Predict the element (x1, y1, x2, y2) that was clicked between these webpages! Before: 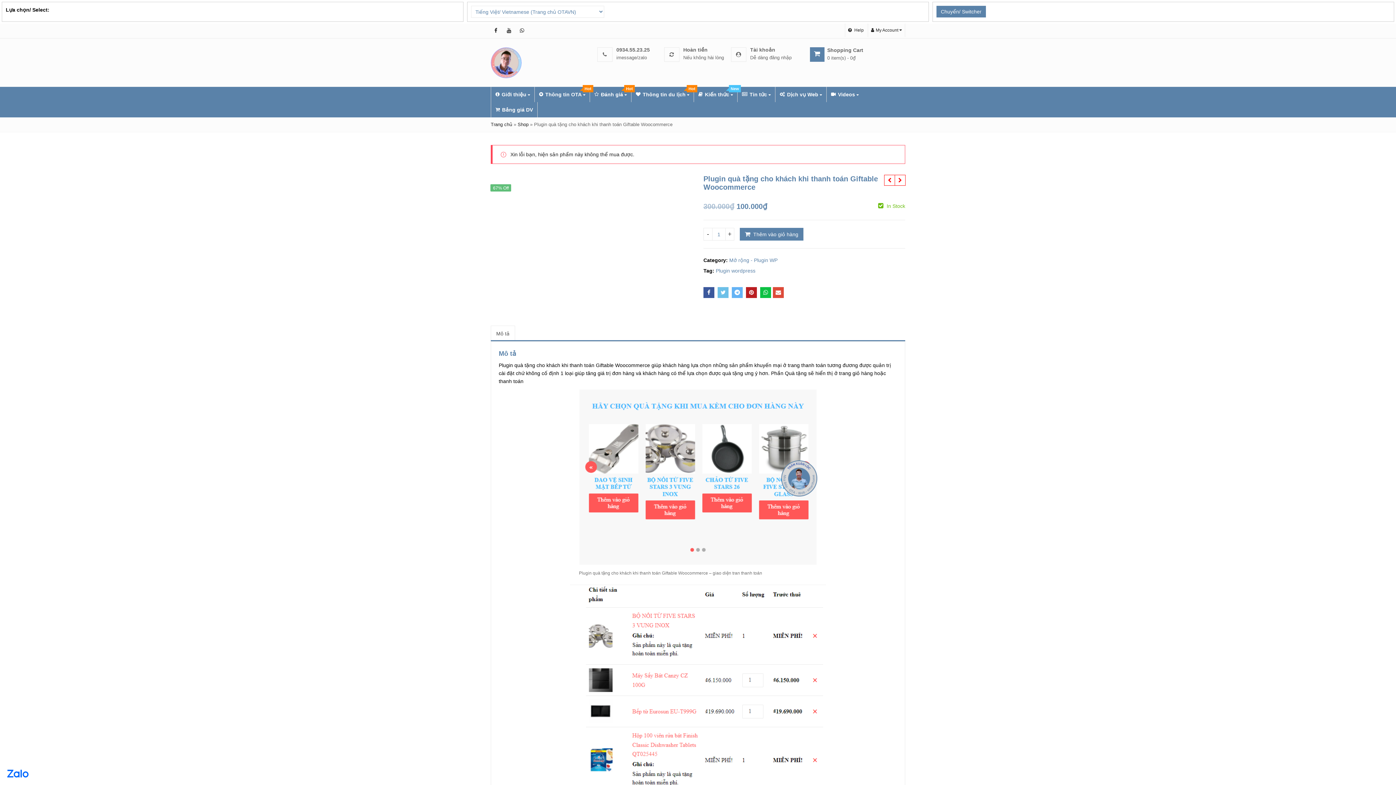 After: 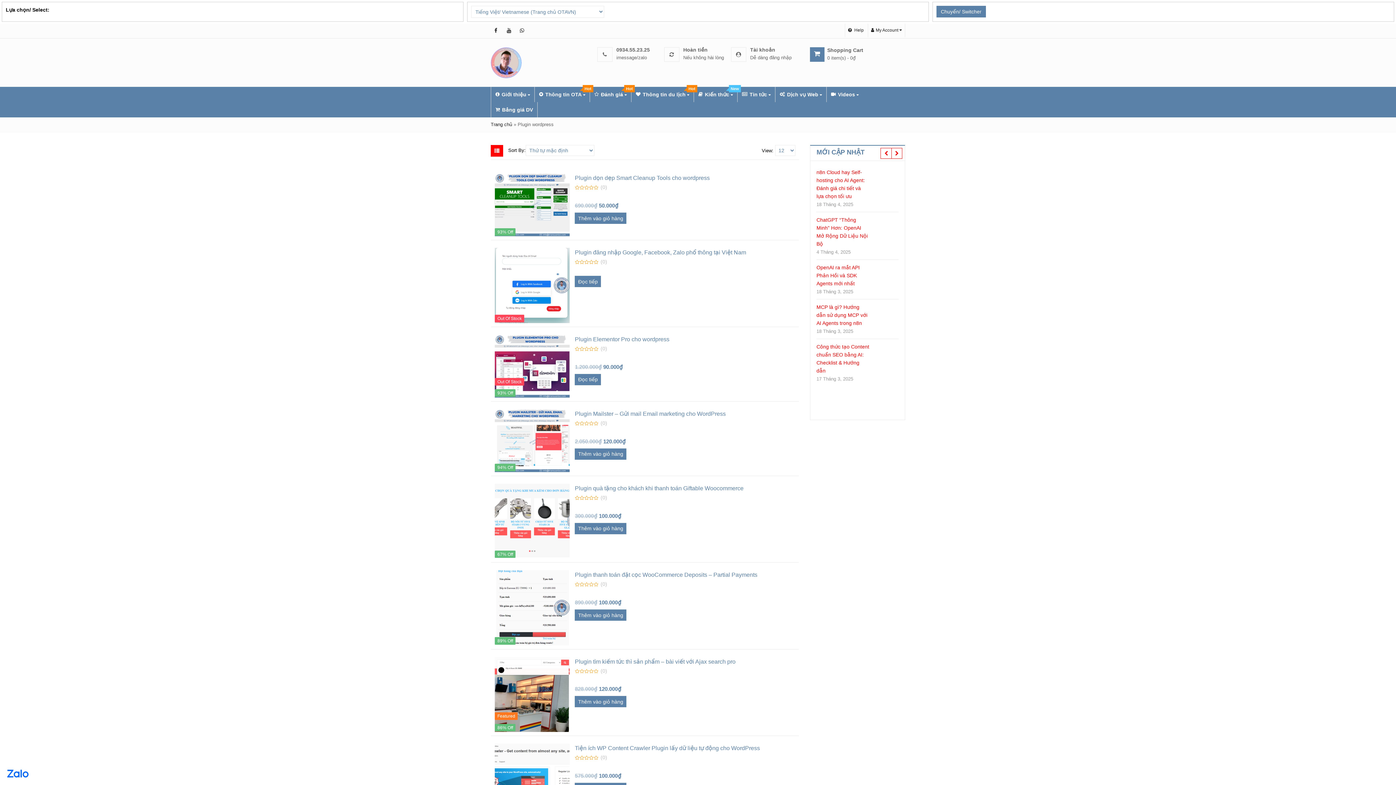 Action: bbox: (716, 268, 755, 273) label: Plugin wordpress